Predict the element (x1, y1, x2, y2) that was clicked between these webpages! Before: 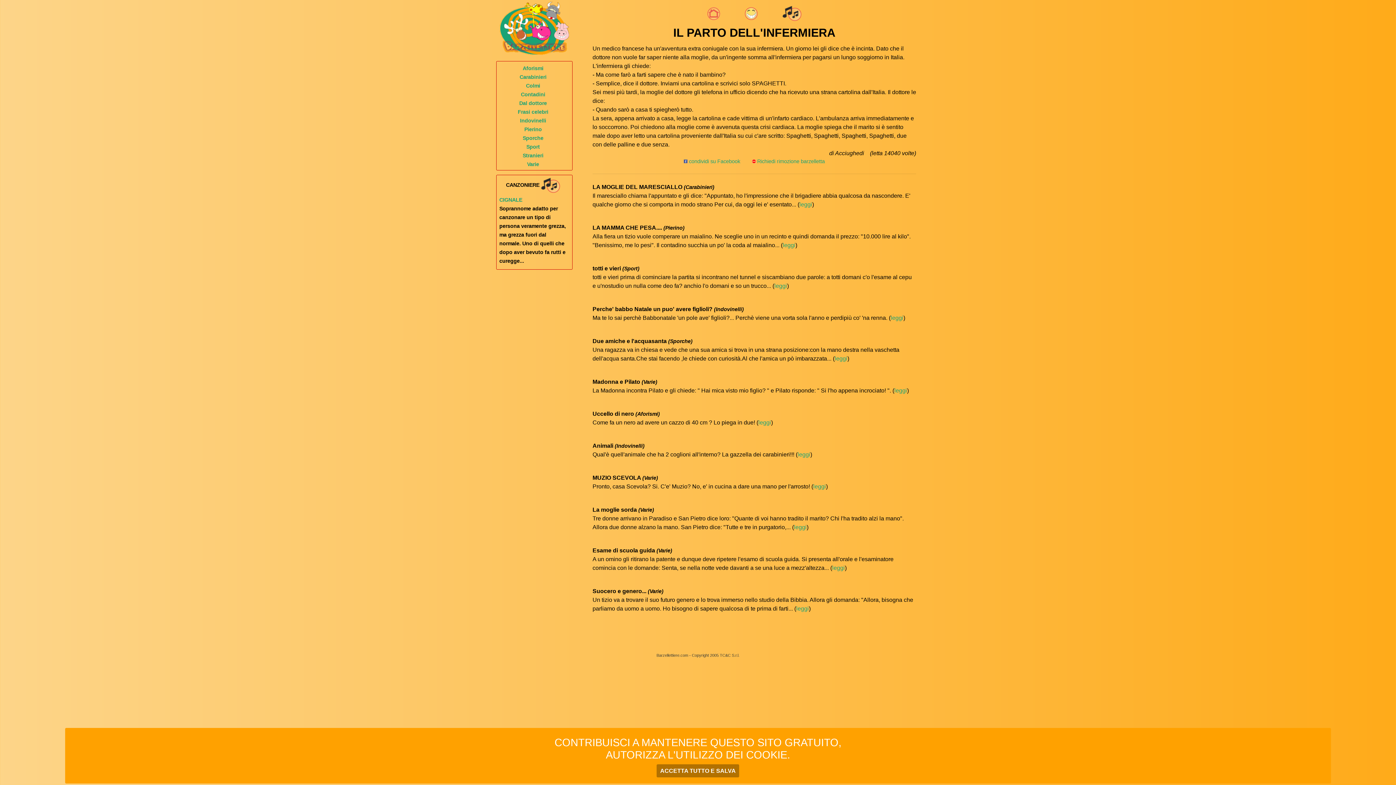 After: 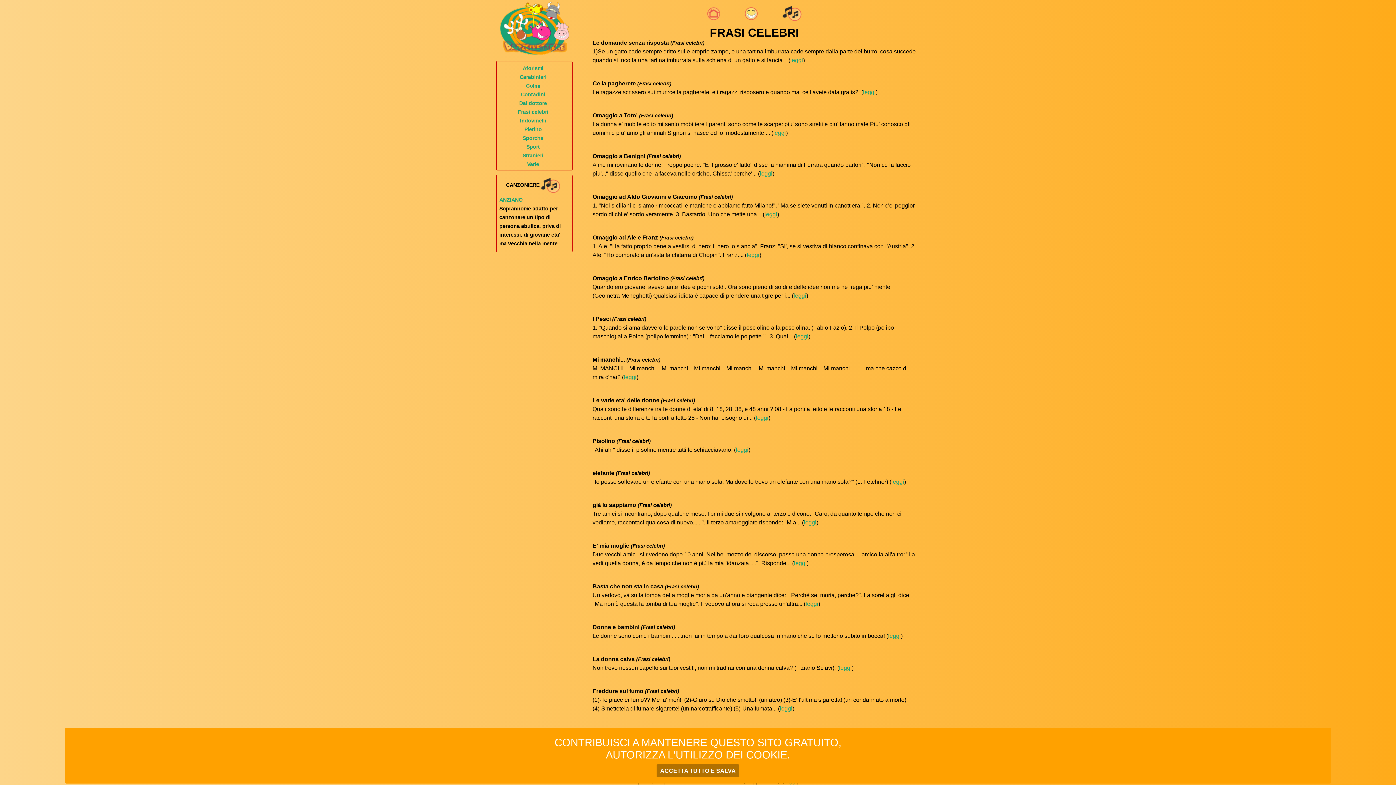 Action: label: Frasi celebri bbox: (517, 108, 548, 114)